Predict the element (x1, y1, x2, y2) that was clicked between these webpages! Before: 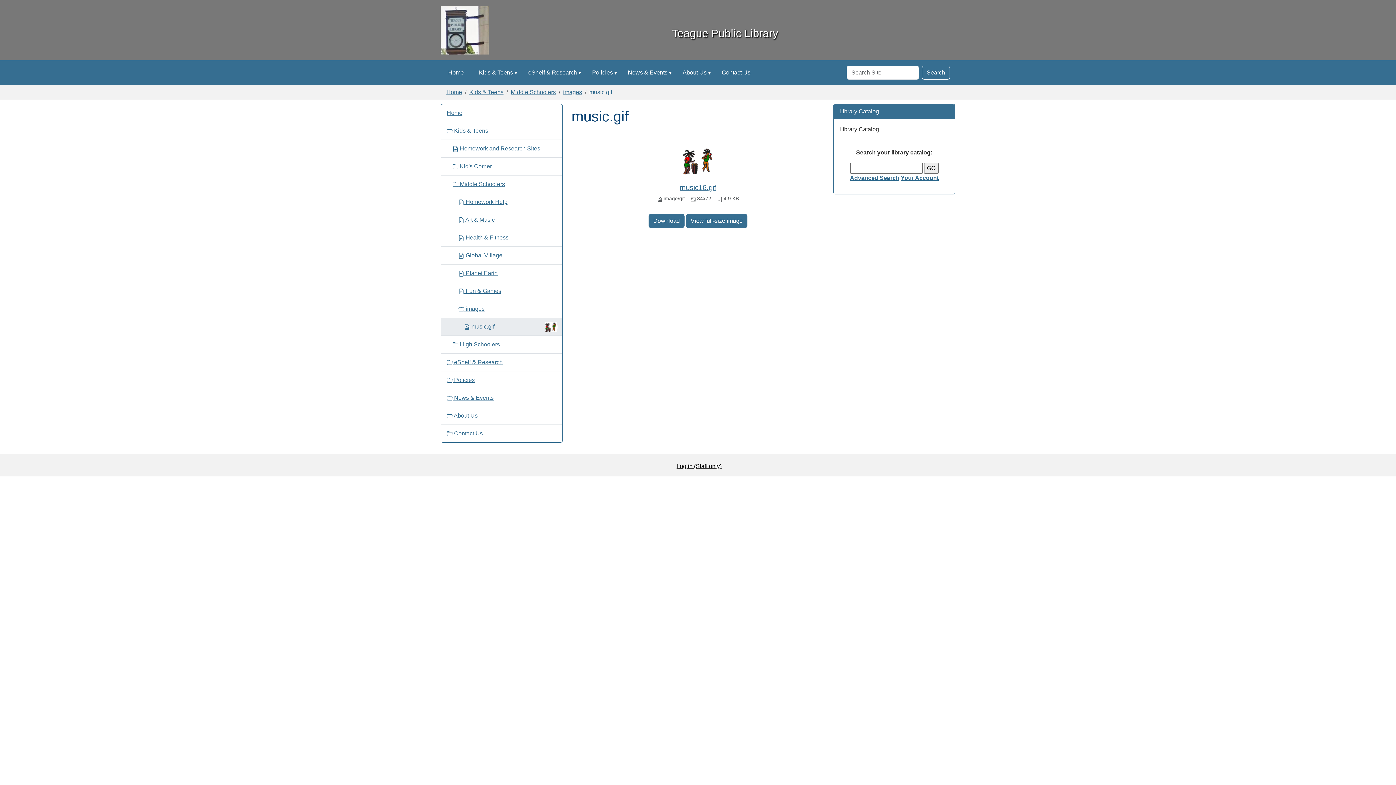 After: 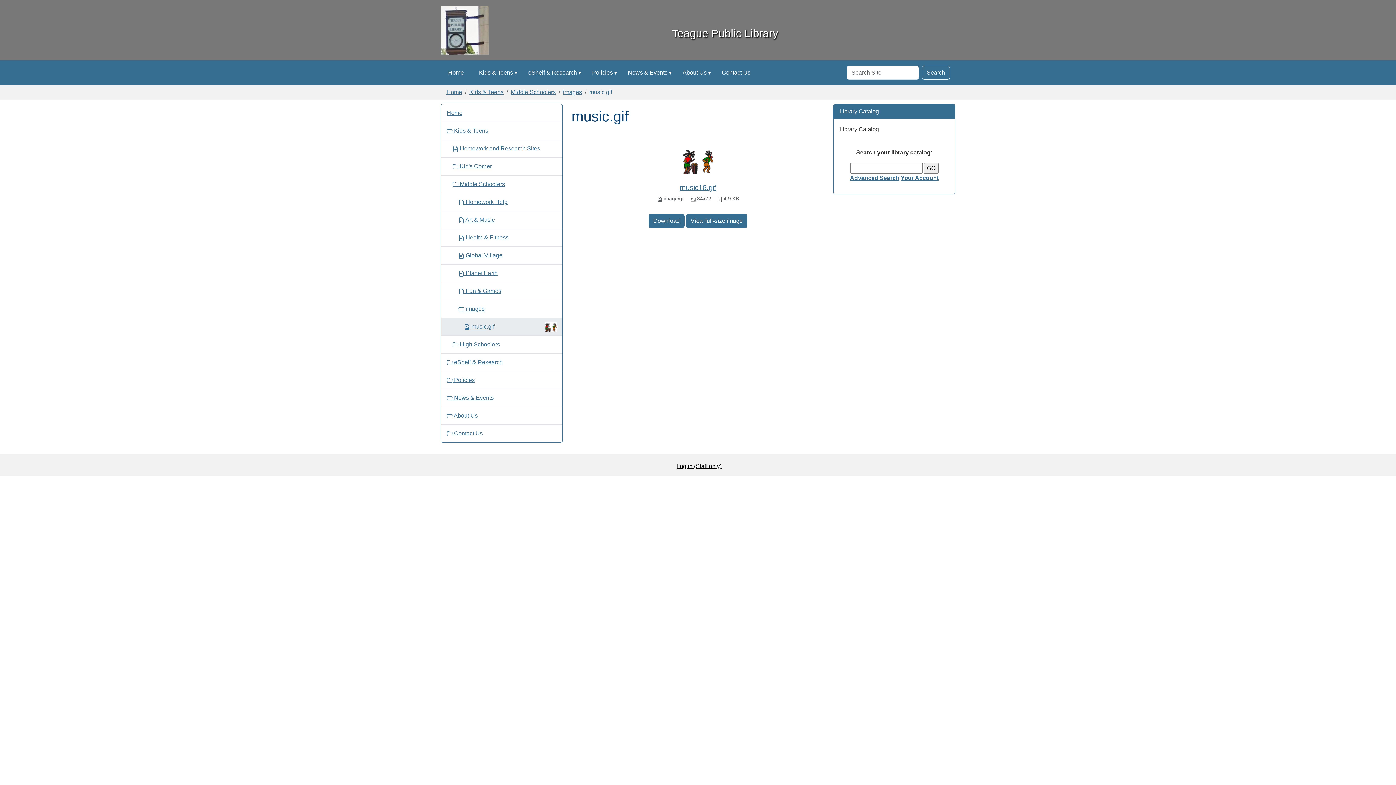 Action: label:  
music.gif bbox: (441, 318, 562, 335)